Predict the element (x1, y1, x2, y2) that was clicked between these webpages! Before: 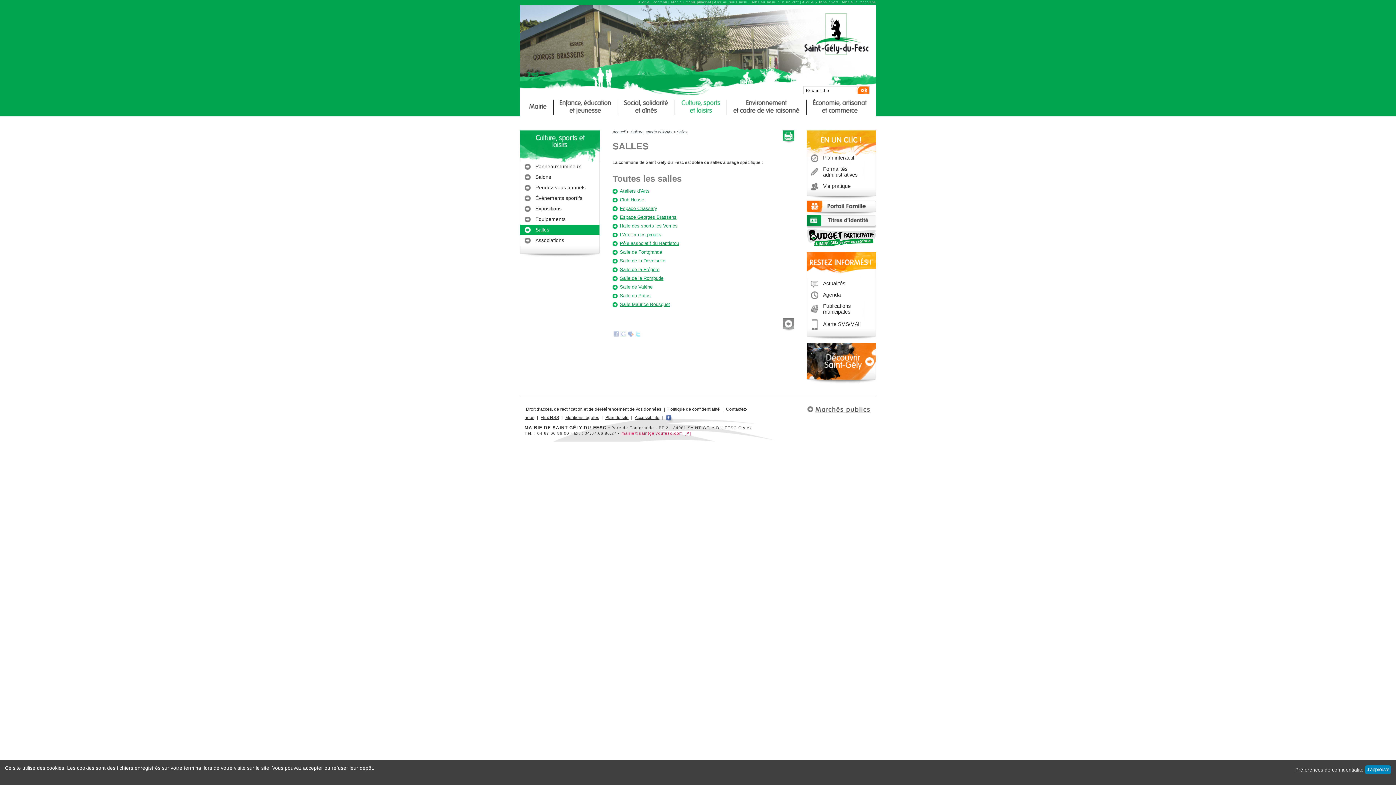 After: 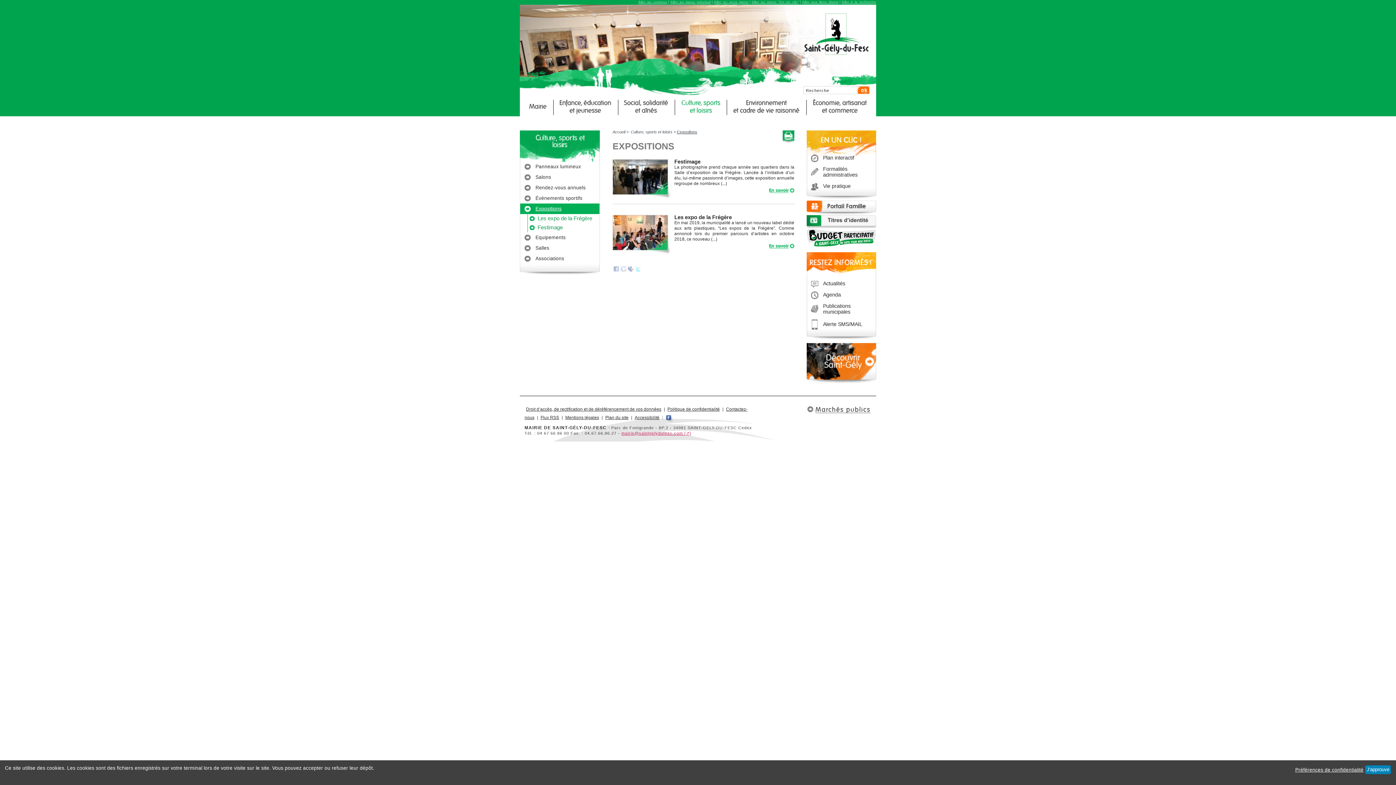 Action: bbox: (520, 203, 599, 214) label: Expositions